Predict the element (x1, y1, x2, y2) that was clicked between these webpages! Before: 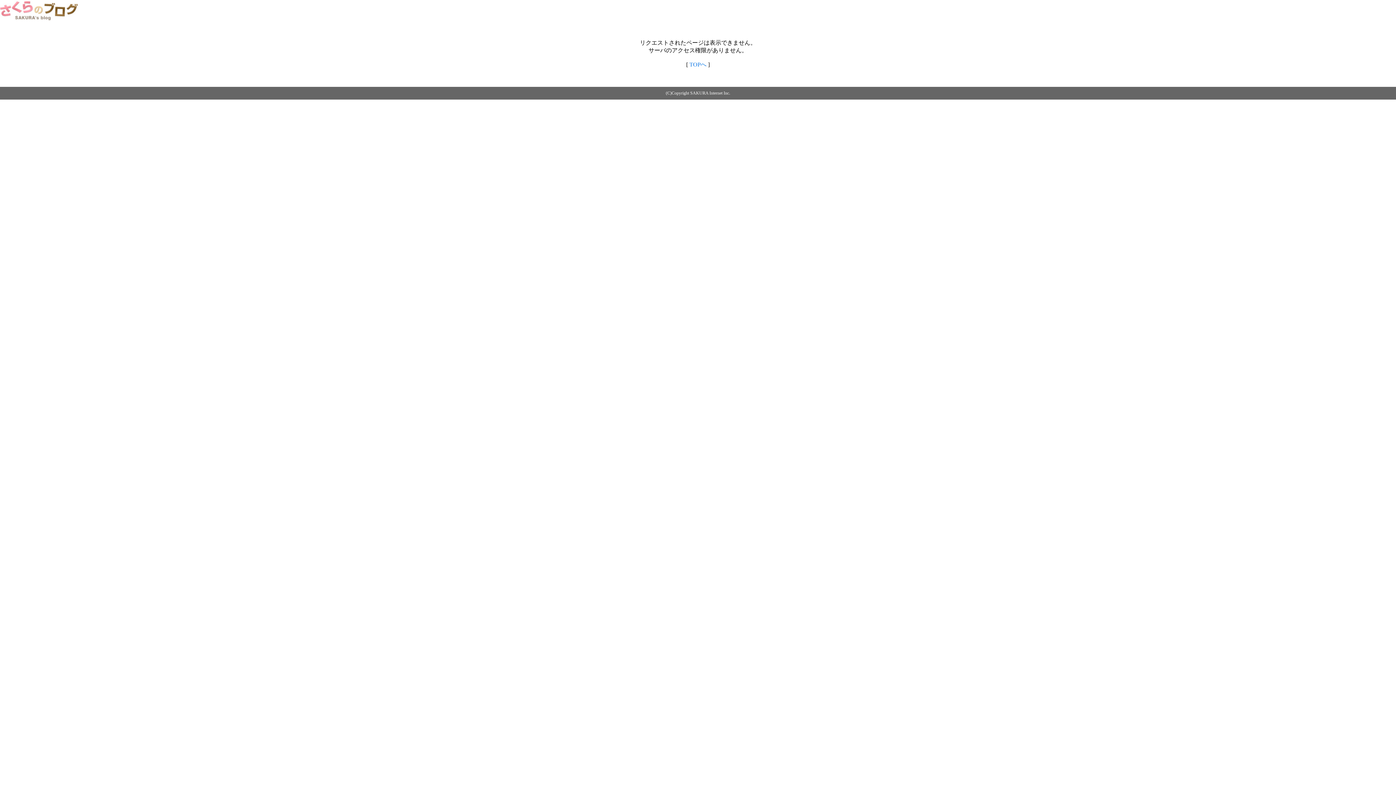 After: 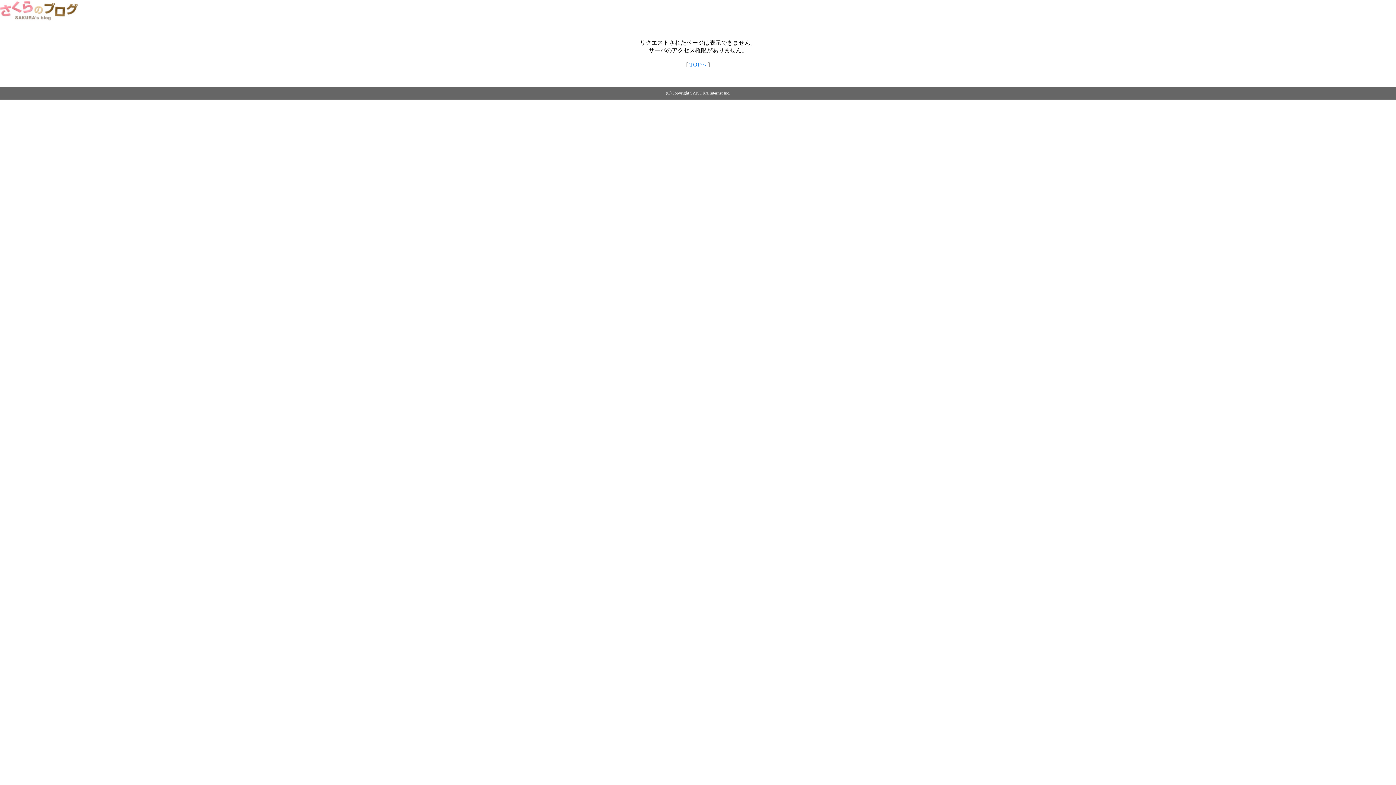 Action: bbox: (0, 14, 79, 20)